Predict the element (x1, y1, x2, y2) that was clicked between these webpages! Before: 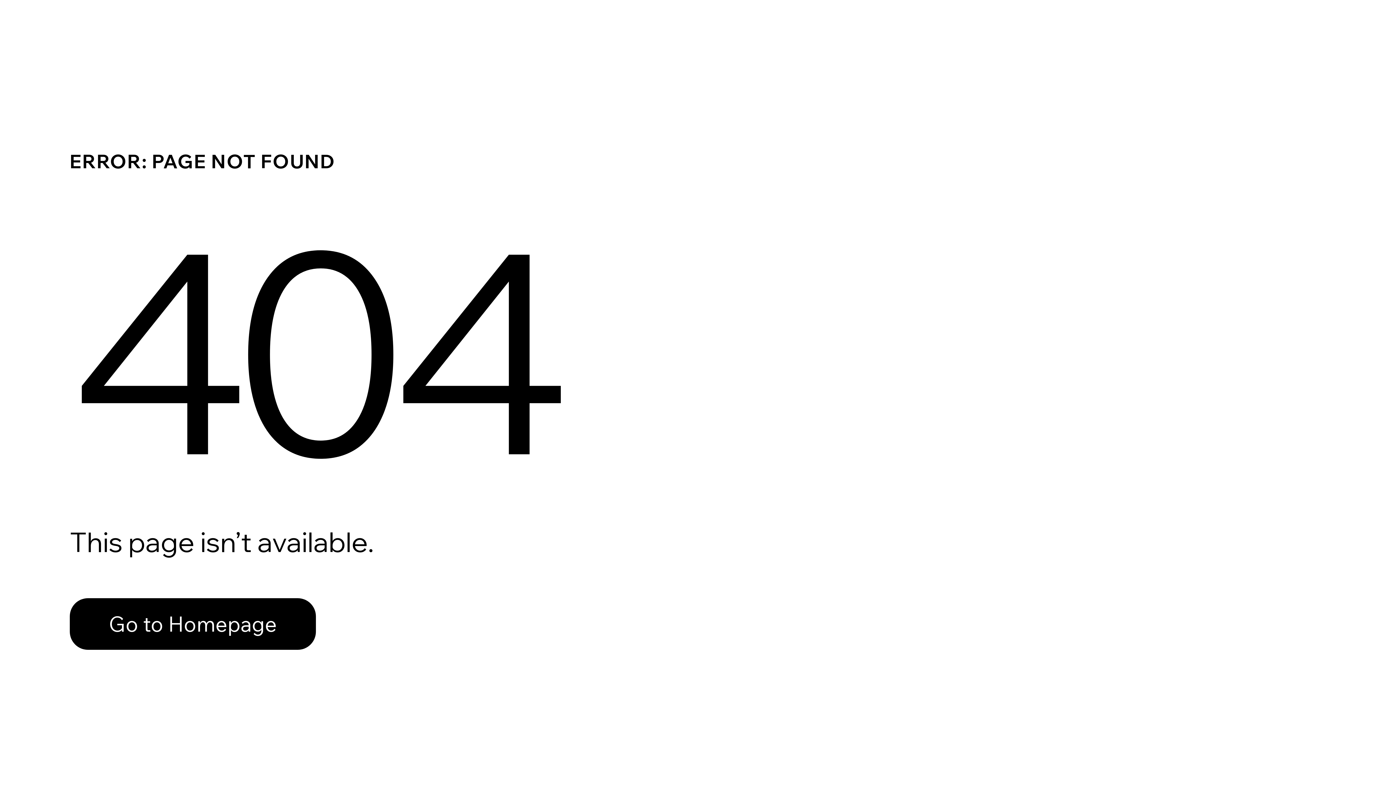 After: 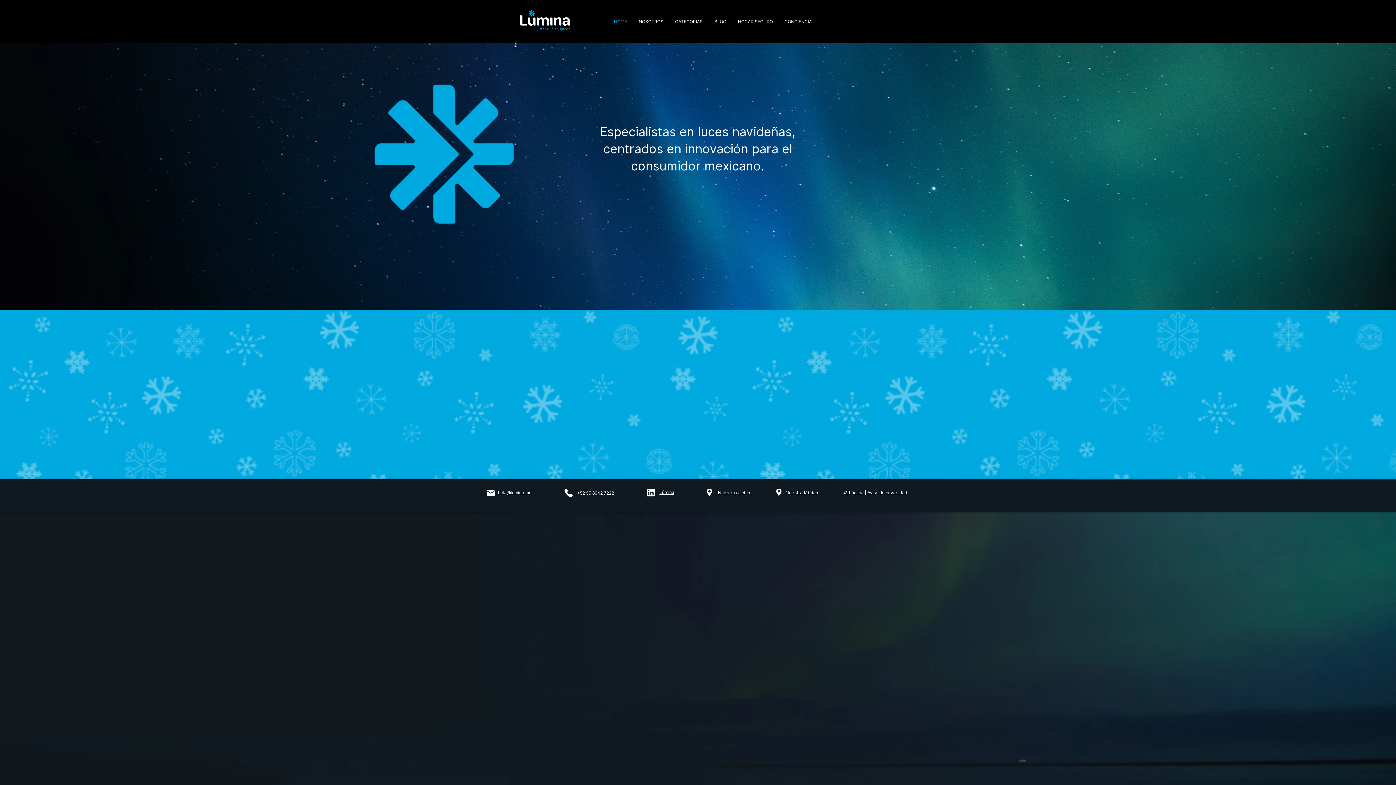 Action: label: Go to Homepage bbox: (69, 598, 316, 650)